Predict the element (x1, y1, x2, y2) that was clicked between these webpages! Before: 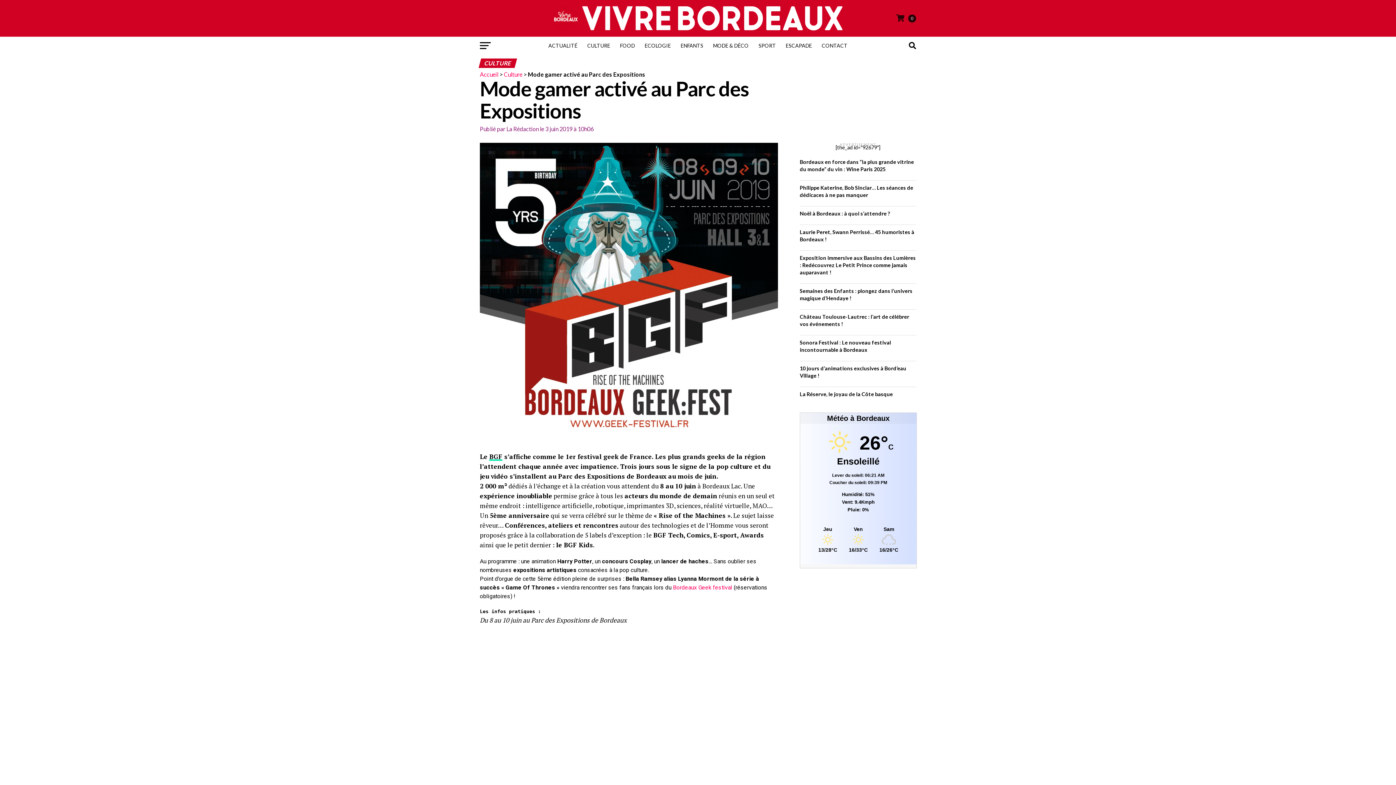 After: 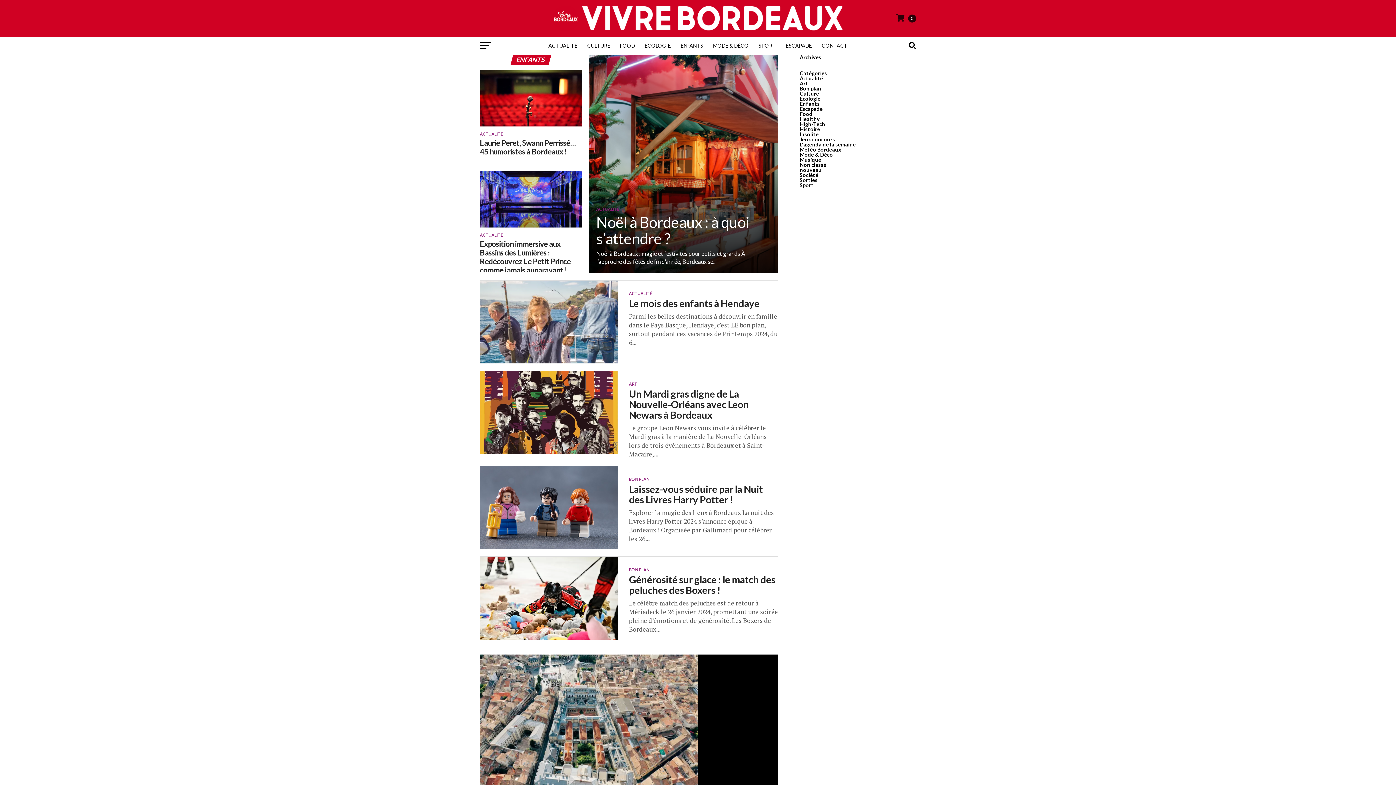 Action: bbox: (676, 36, 707, 54) label: ENFANTS